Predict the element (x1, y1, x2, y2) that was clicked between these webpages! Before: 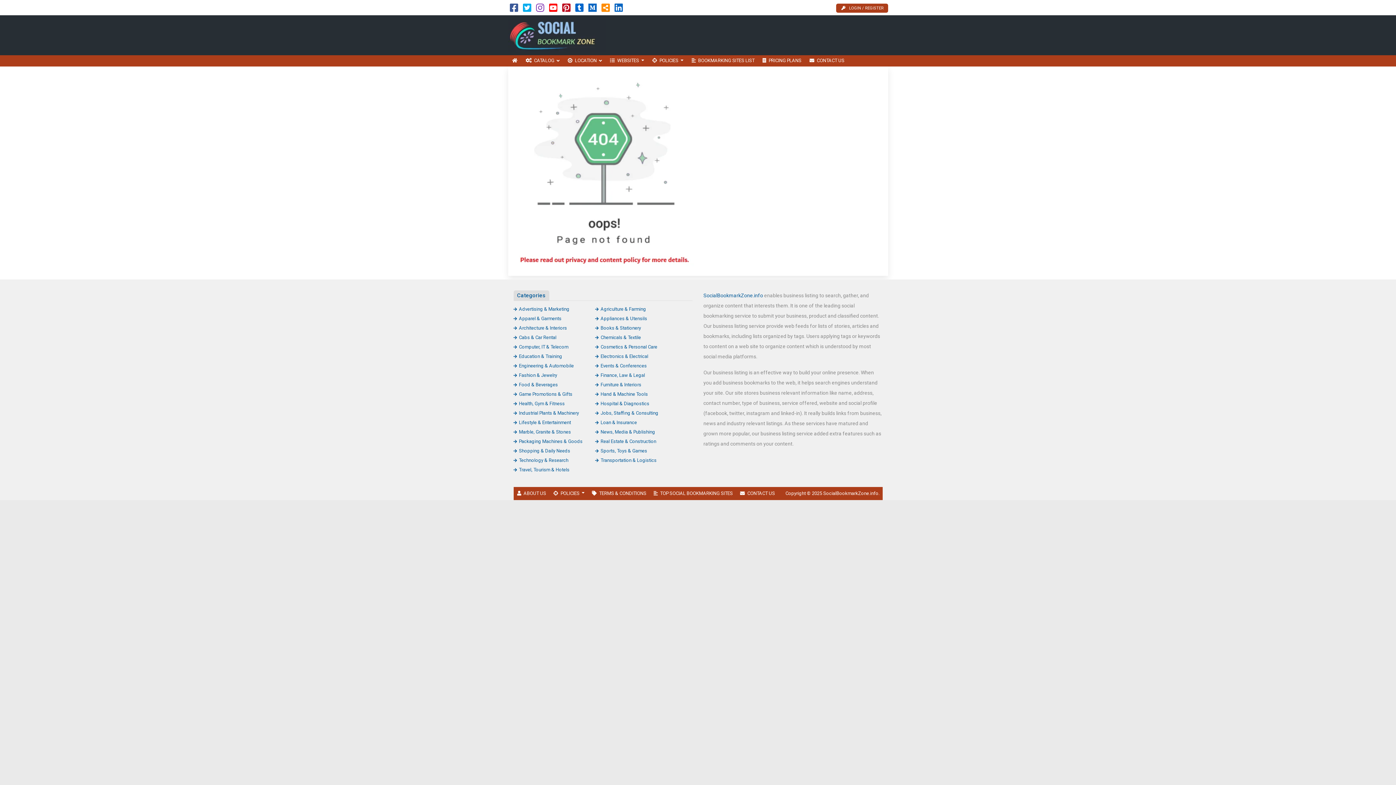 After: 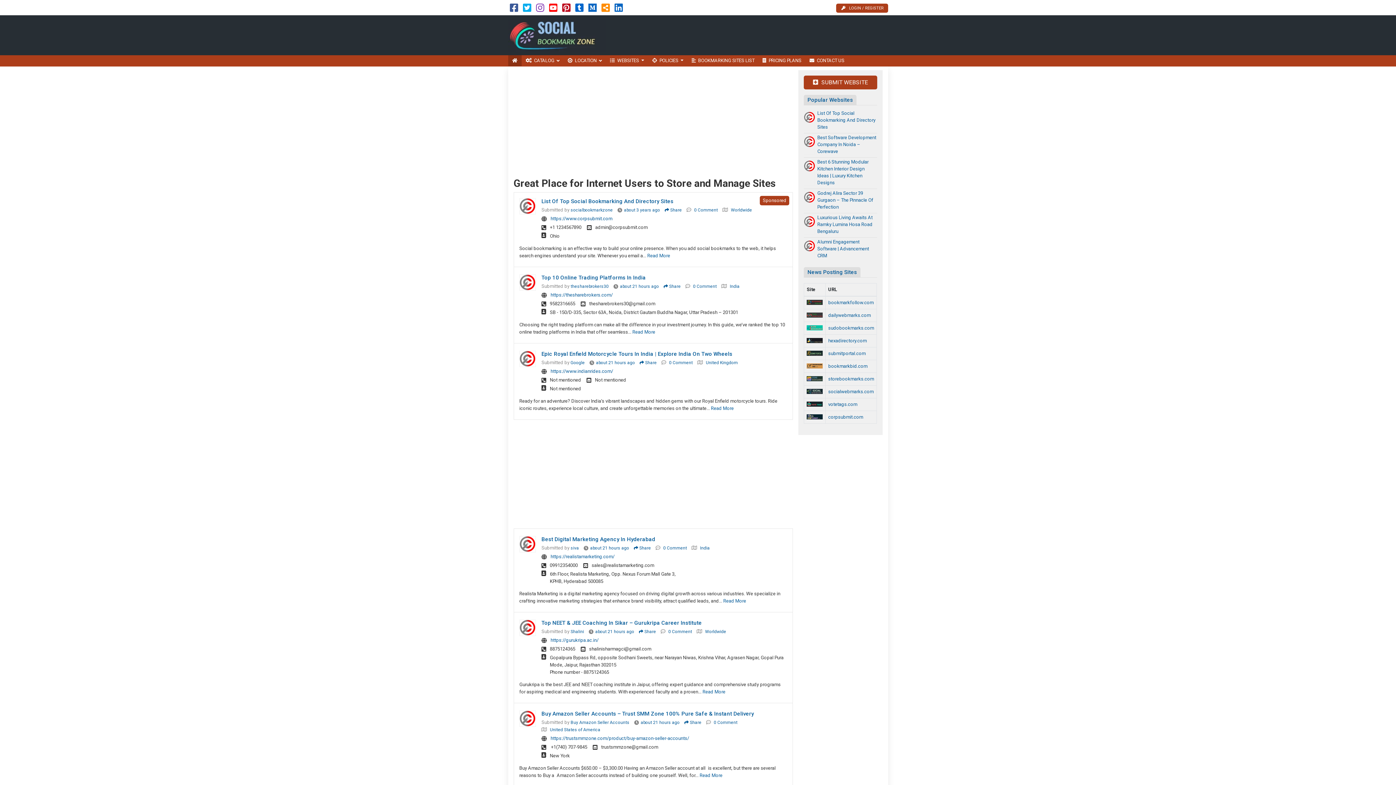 Action: bbox: (508, 32, 606, 37)